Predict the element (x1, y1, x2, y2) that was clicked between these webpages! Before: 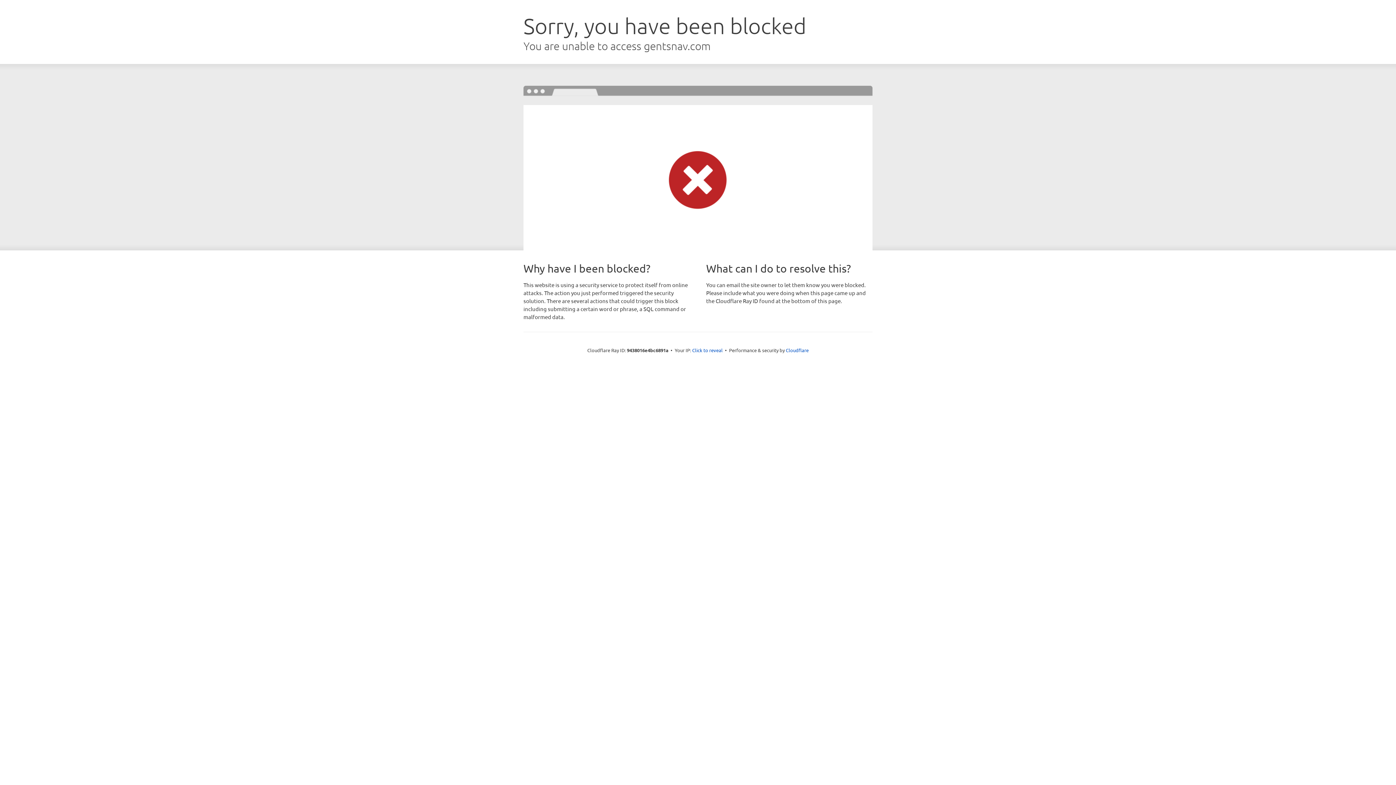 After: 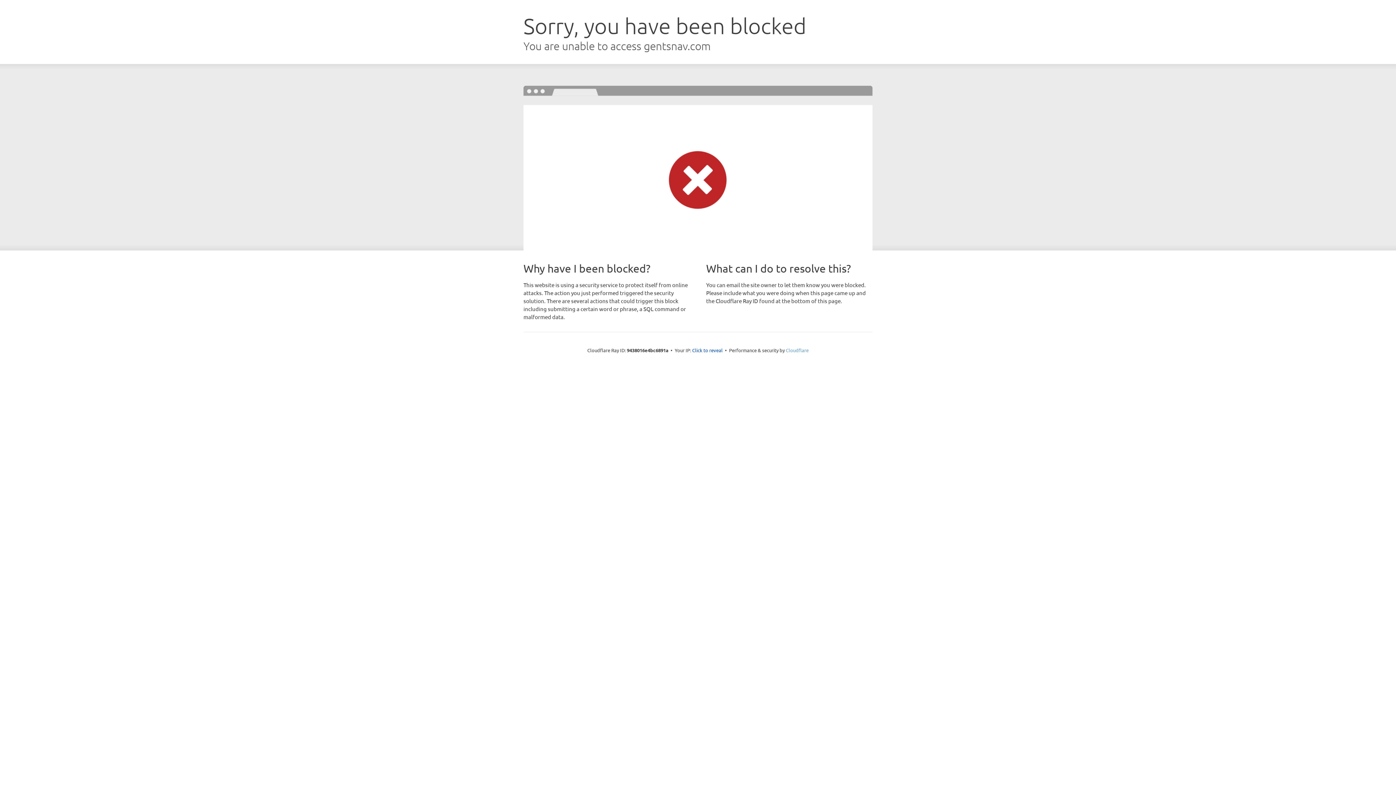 Action: bbox: (786, 347, 808, 353) label: Cloudflare